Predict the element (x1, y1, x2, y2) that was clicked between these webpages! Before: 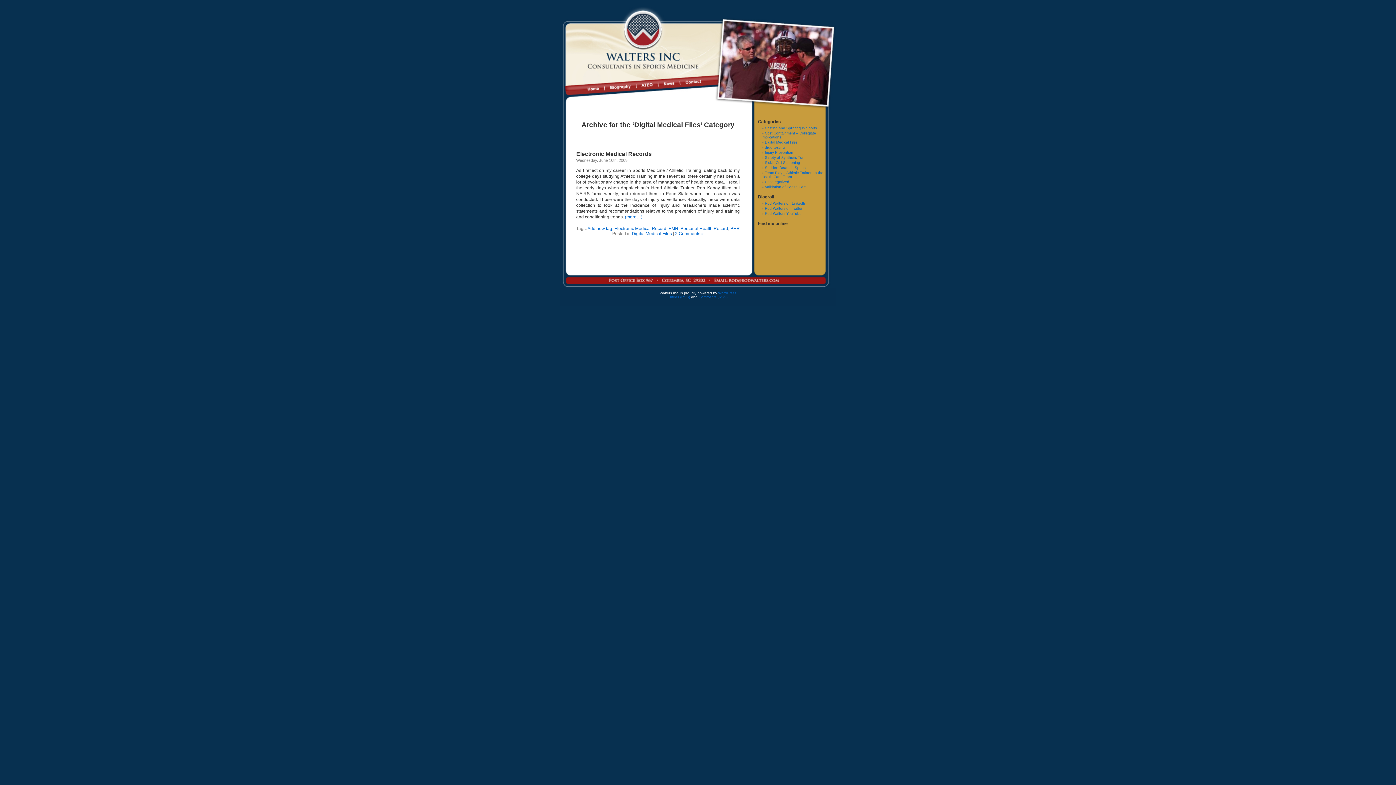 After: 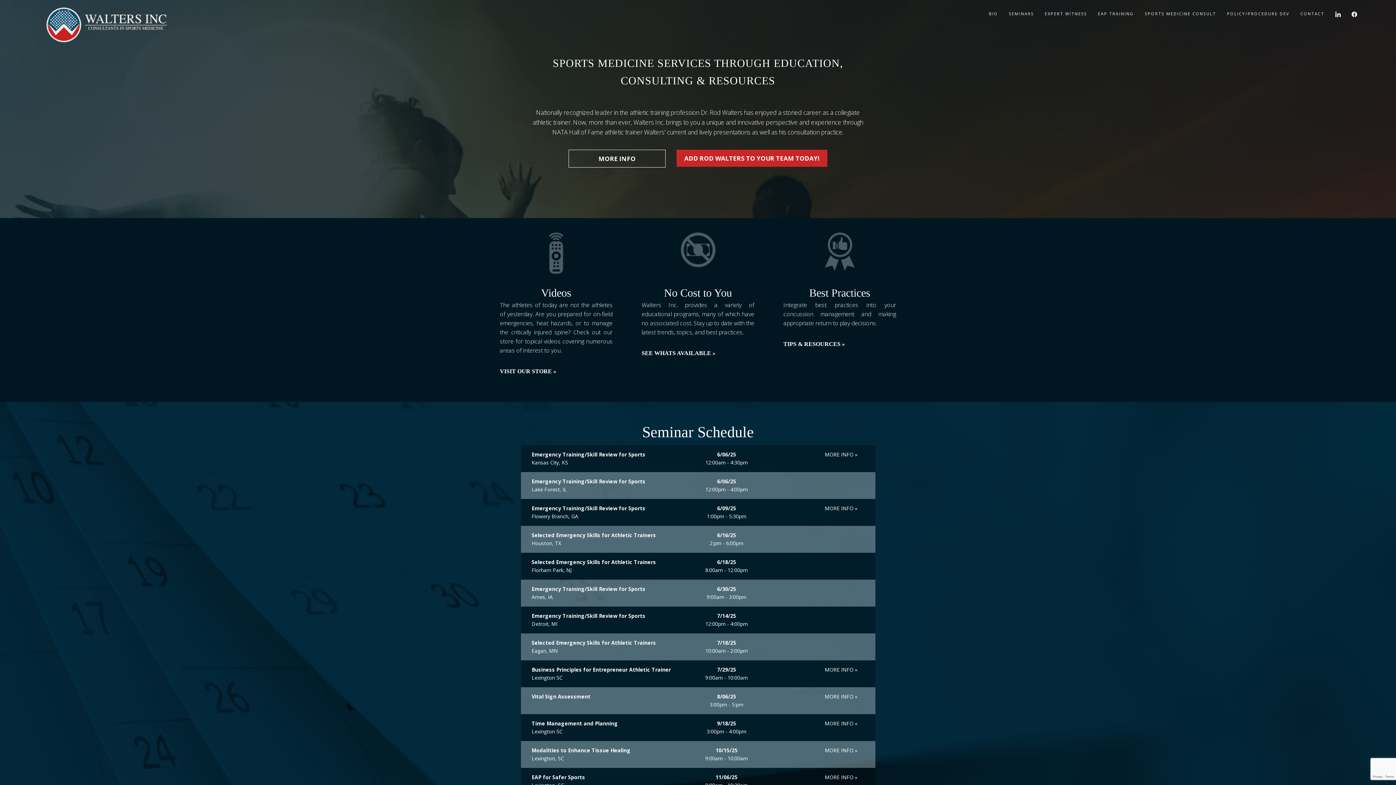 Action: bbox: (677, 66, 697, 86) label:     